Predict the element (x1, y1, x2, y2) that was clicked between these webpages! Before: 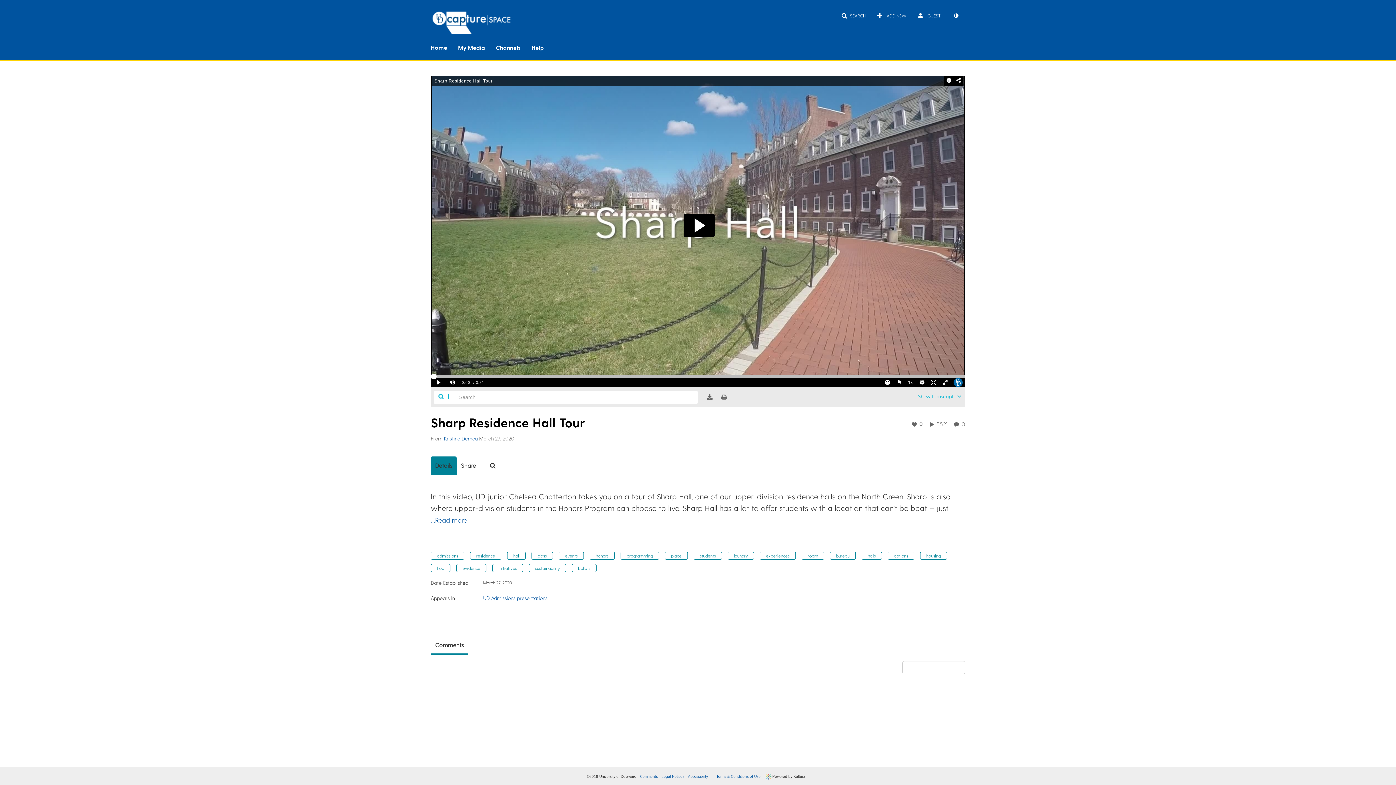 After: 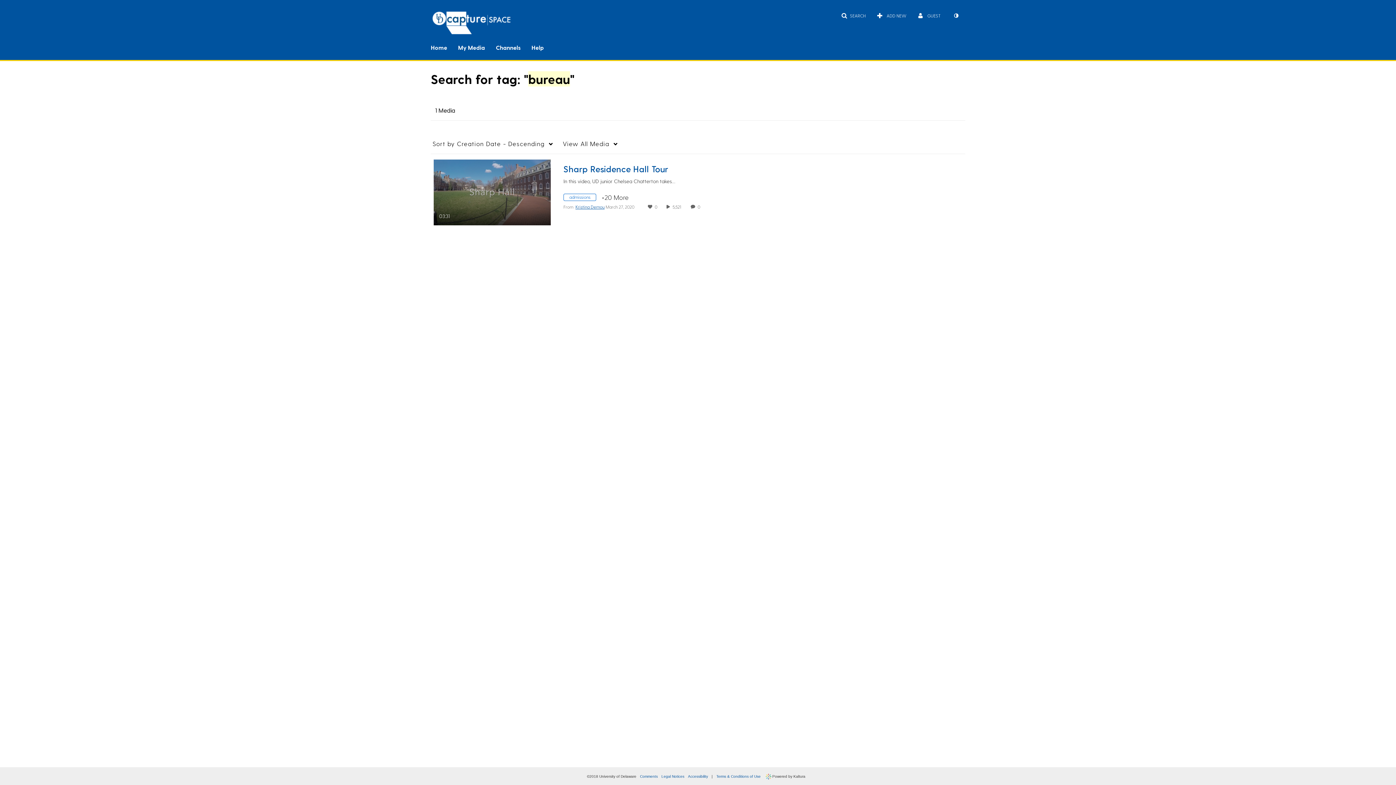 Action: label: bureau bbox: (830, 551, 856, 559)